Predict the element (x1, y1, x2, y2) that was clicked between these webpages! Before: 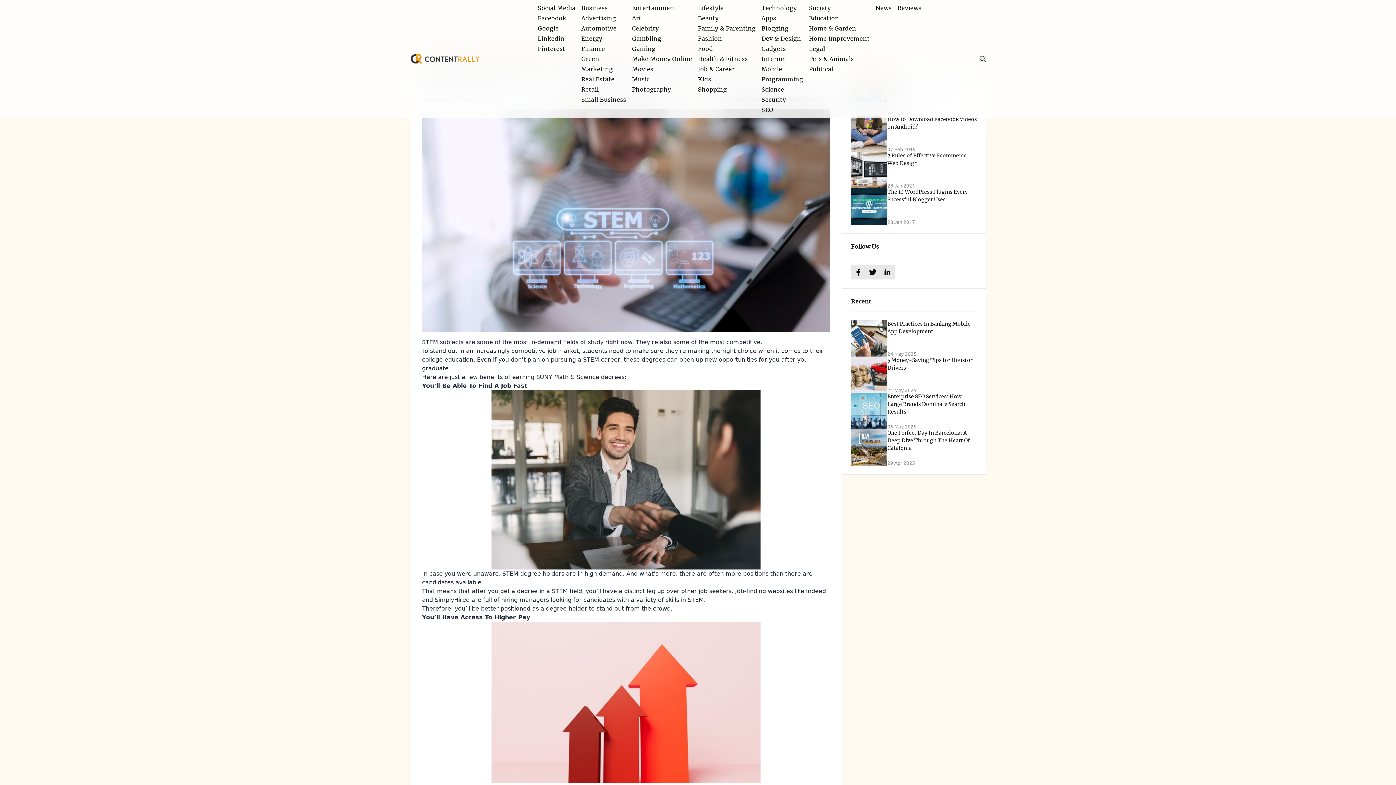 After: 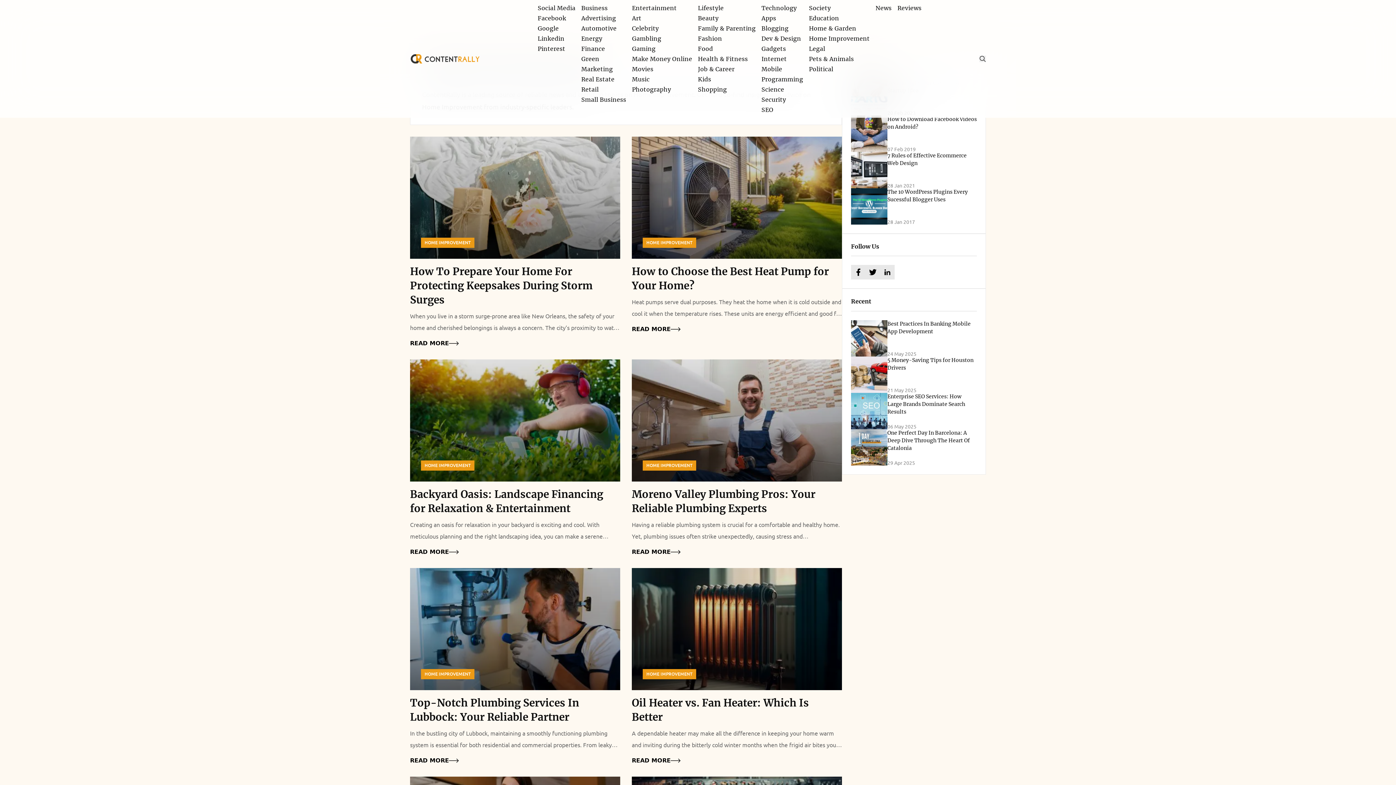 Action: label: Home Improvement bbox: (806, 32, 872, 45)